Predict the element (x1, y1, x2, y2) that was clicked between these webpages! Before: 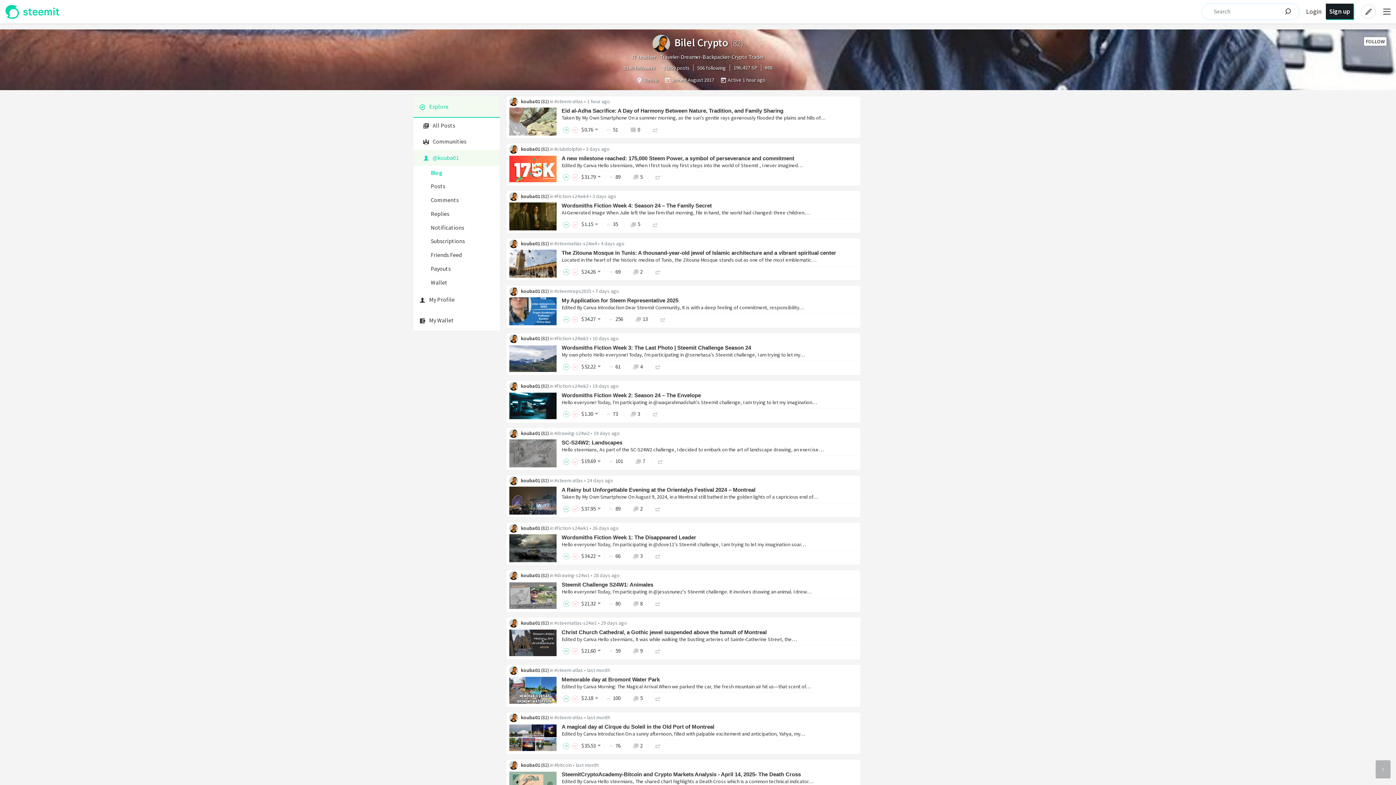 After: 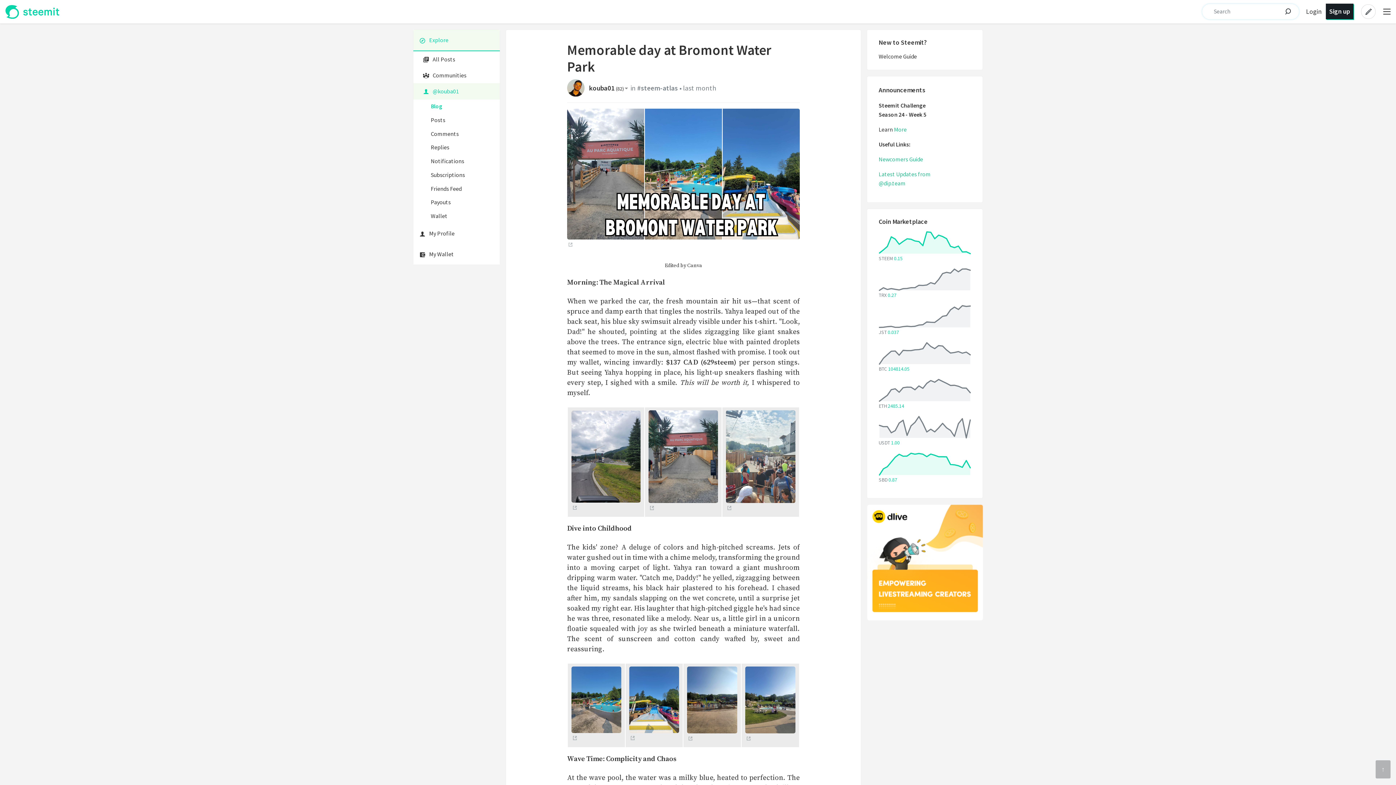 Action: label: last month bbox: (587, 666, 610, 673)